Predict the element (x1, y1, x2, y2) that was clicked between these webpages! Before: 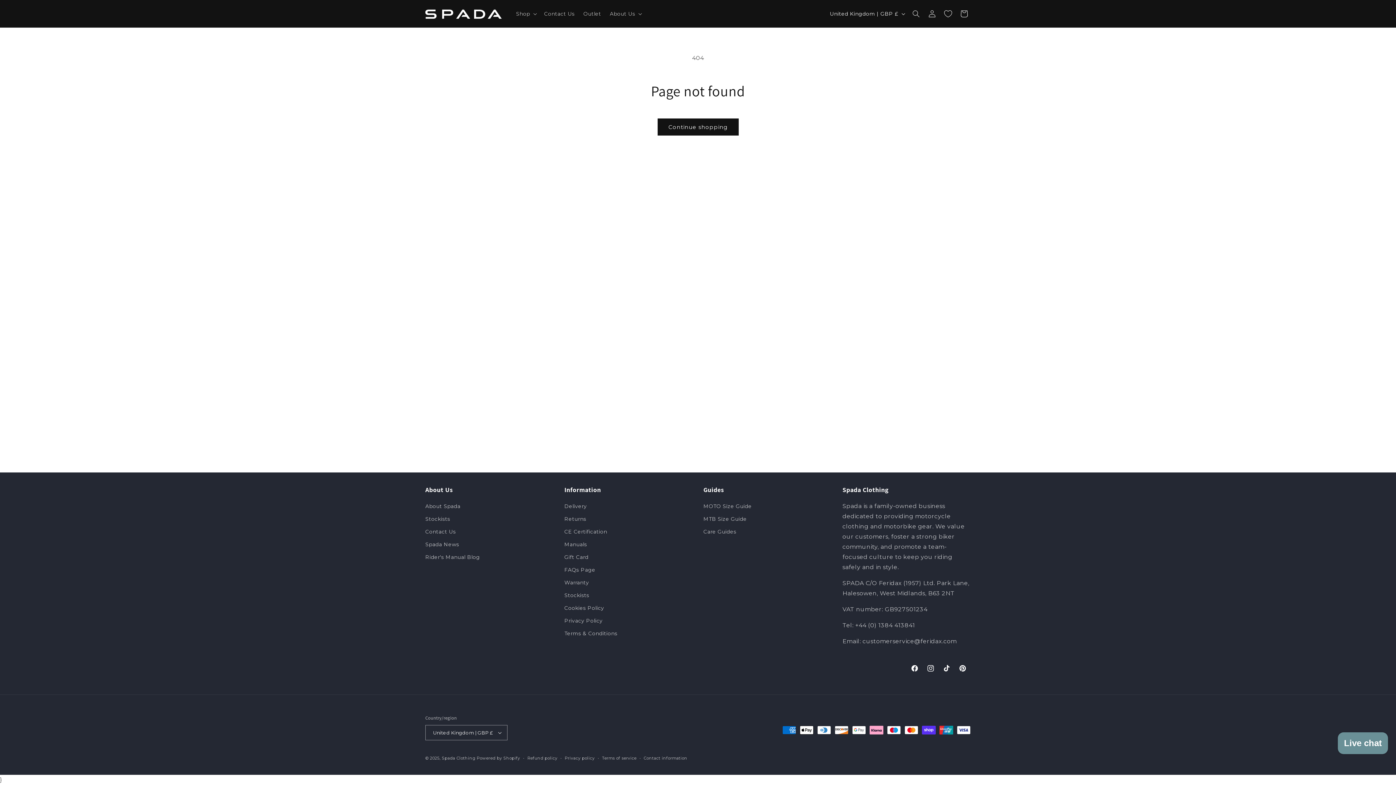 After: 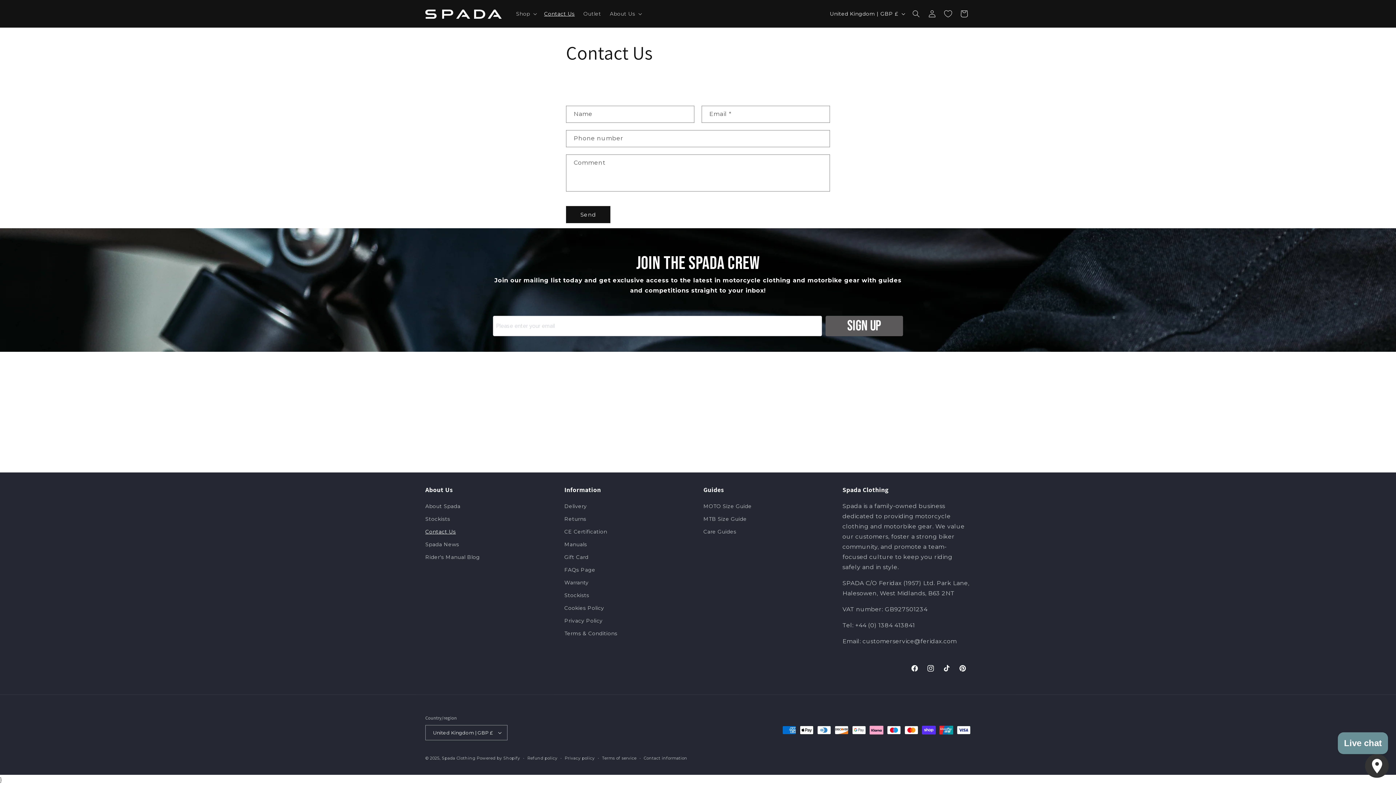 Action: label: Contact Us bbox: (539, 6, 579, 21)